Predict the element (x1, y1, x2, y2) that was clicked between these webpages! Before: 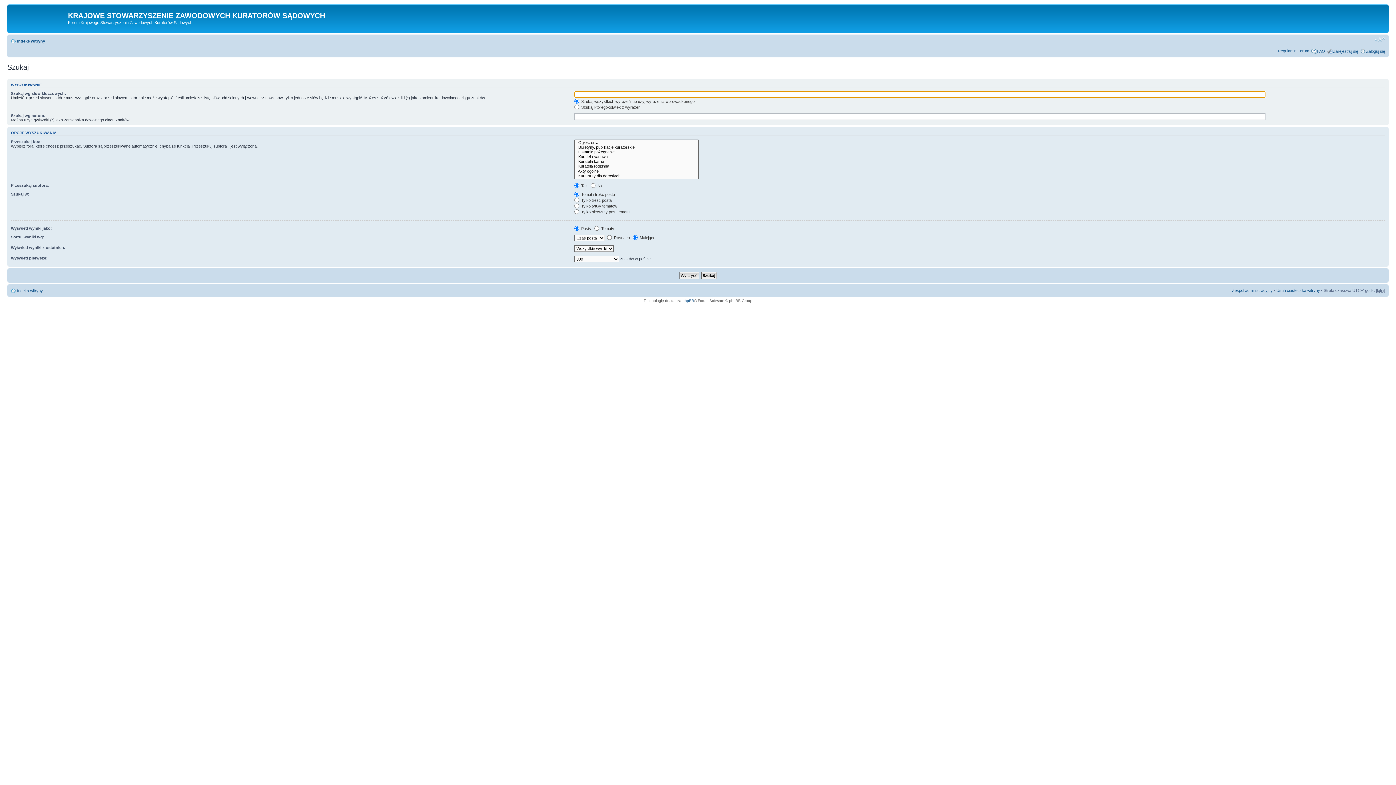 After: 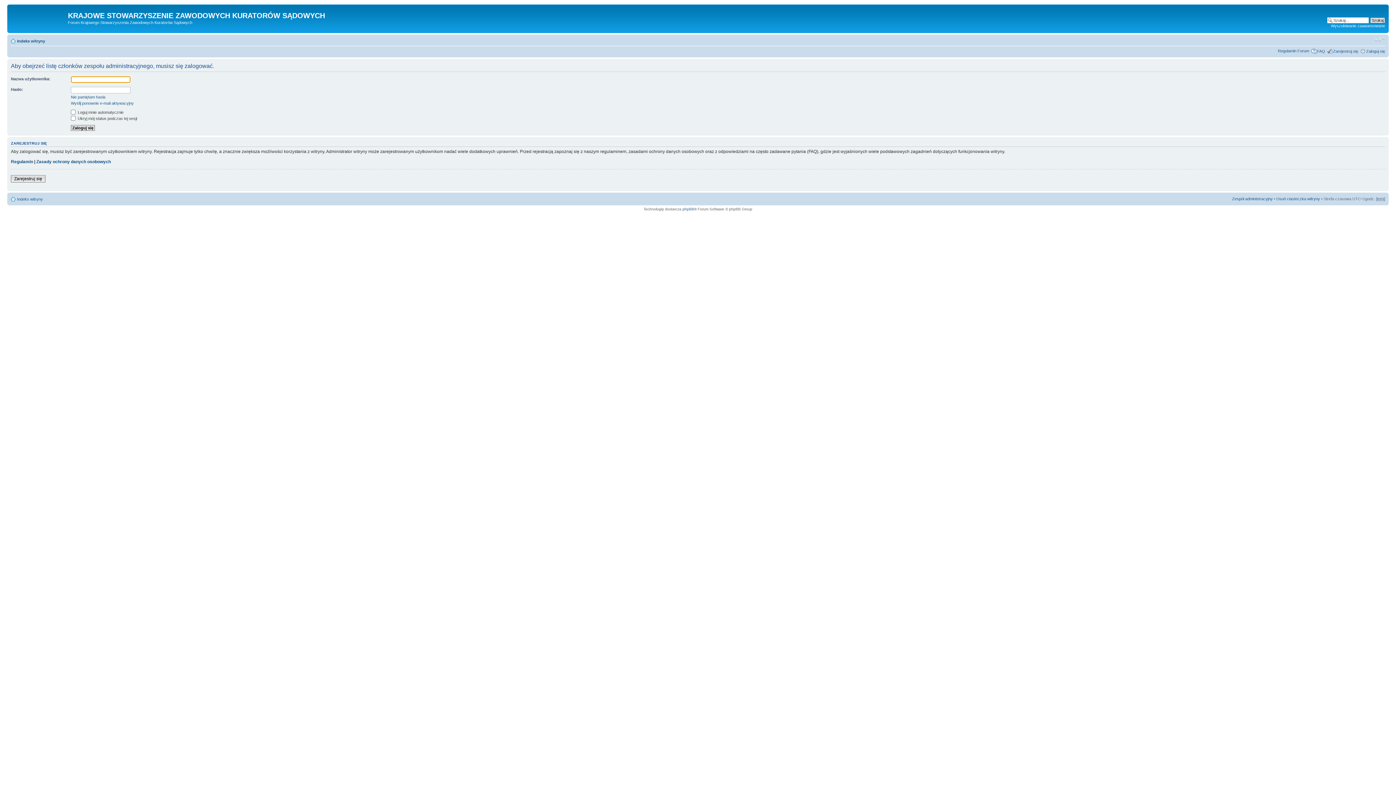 Action: bbox: (1232, 288, 1273, 292) label: Zespół administracyjny